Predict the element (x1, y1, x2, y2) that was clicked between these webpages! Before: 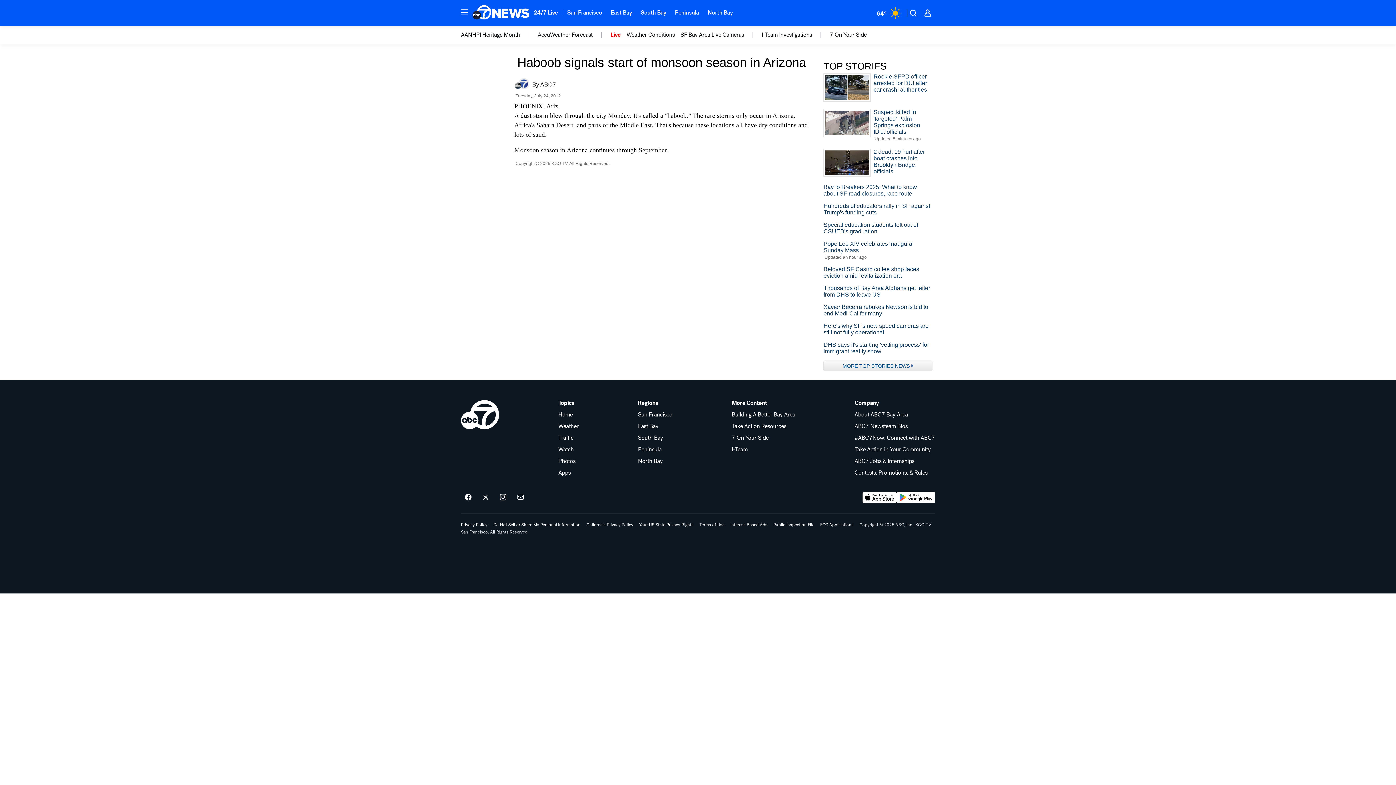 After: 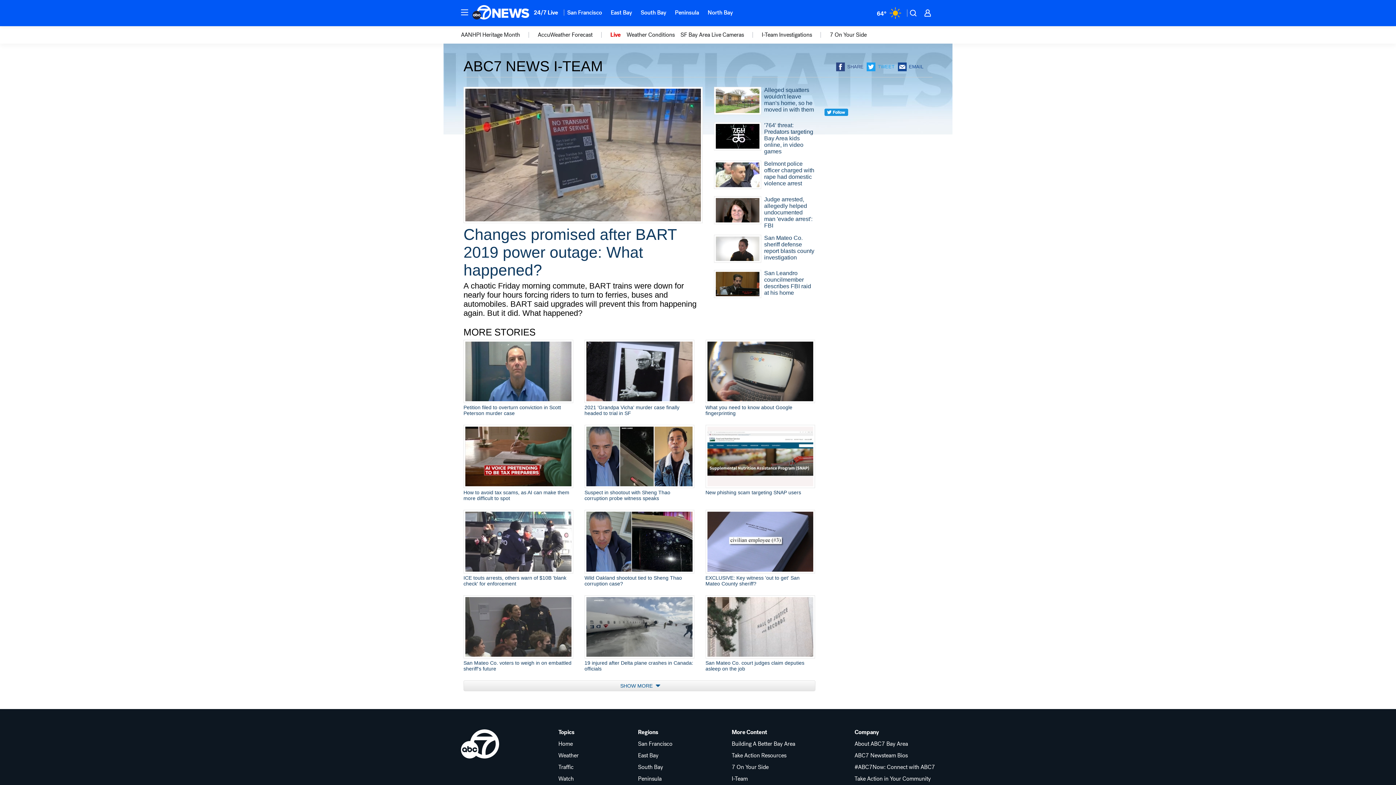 Action: bbox: (761, 31, 812, 38) label: kgo-subnavigation-menu-item-15767153